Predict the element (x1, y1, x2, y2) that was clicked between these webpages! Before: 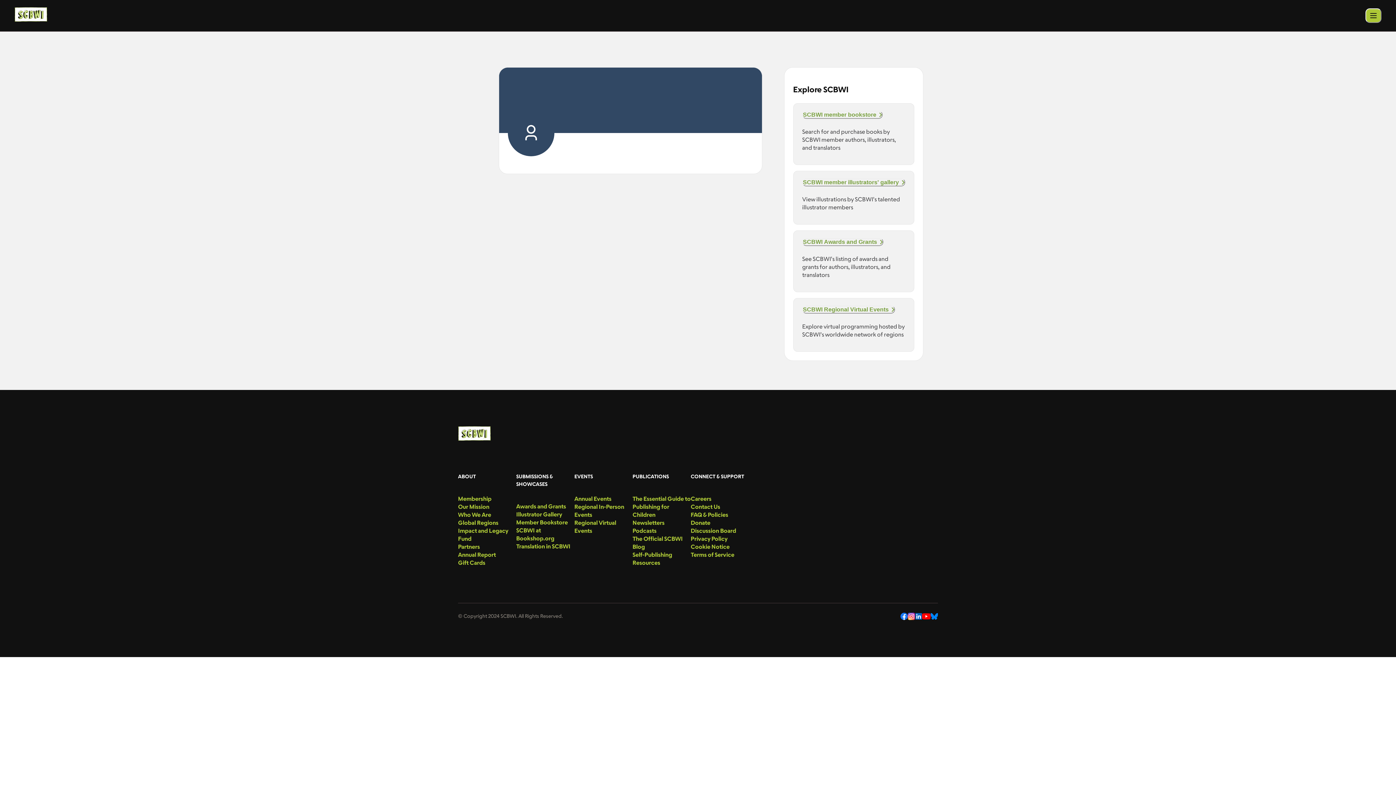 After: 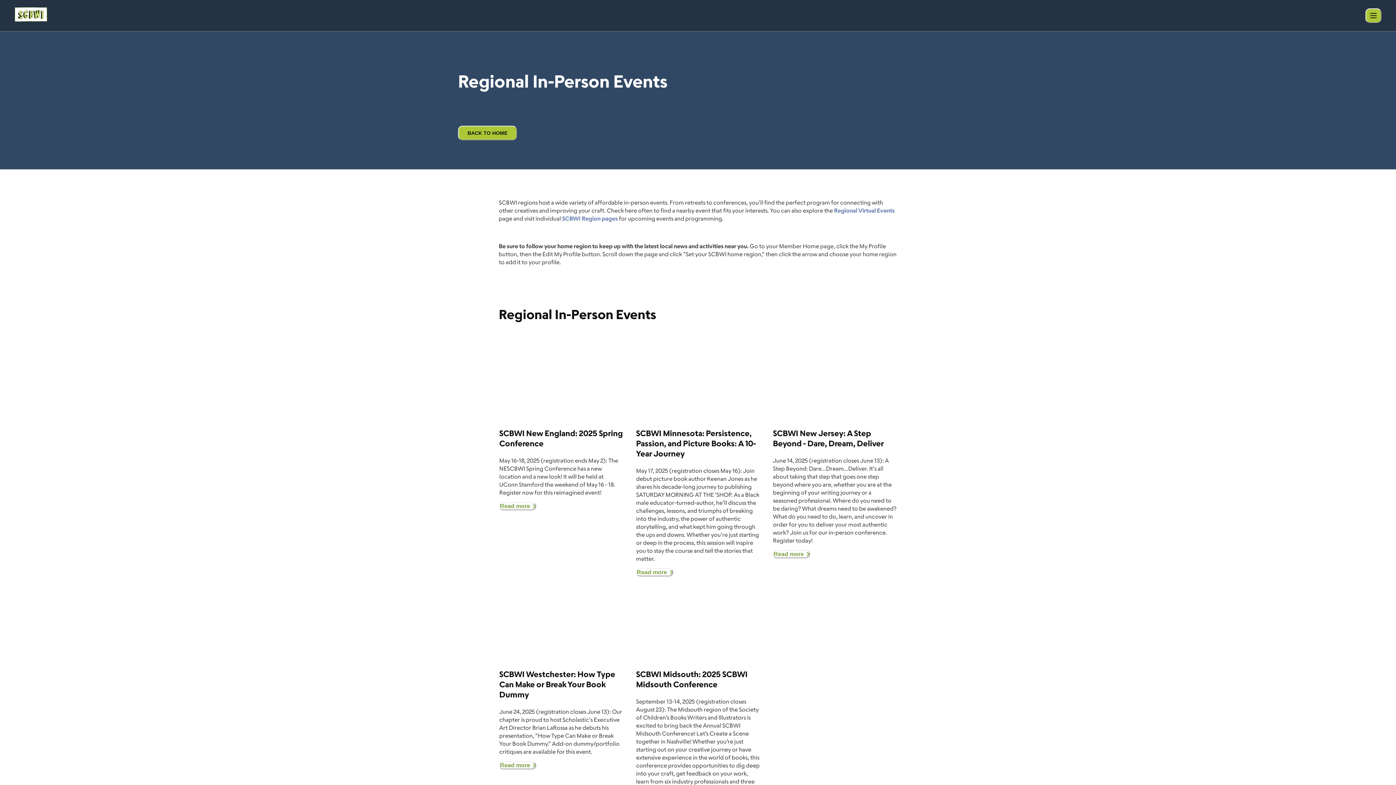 Action: bbox: (574, 502, 632, 518) label: menu-link